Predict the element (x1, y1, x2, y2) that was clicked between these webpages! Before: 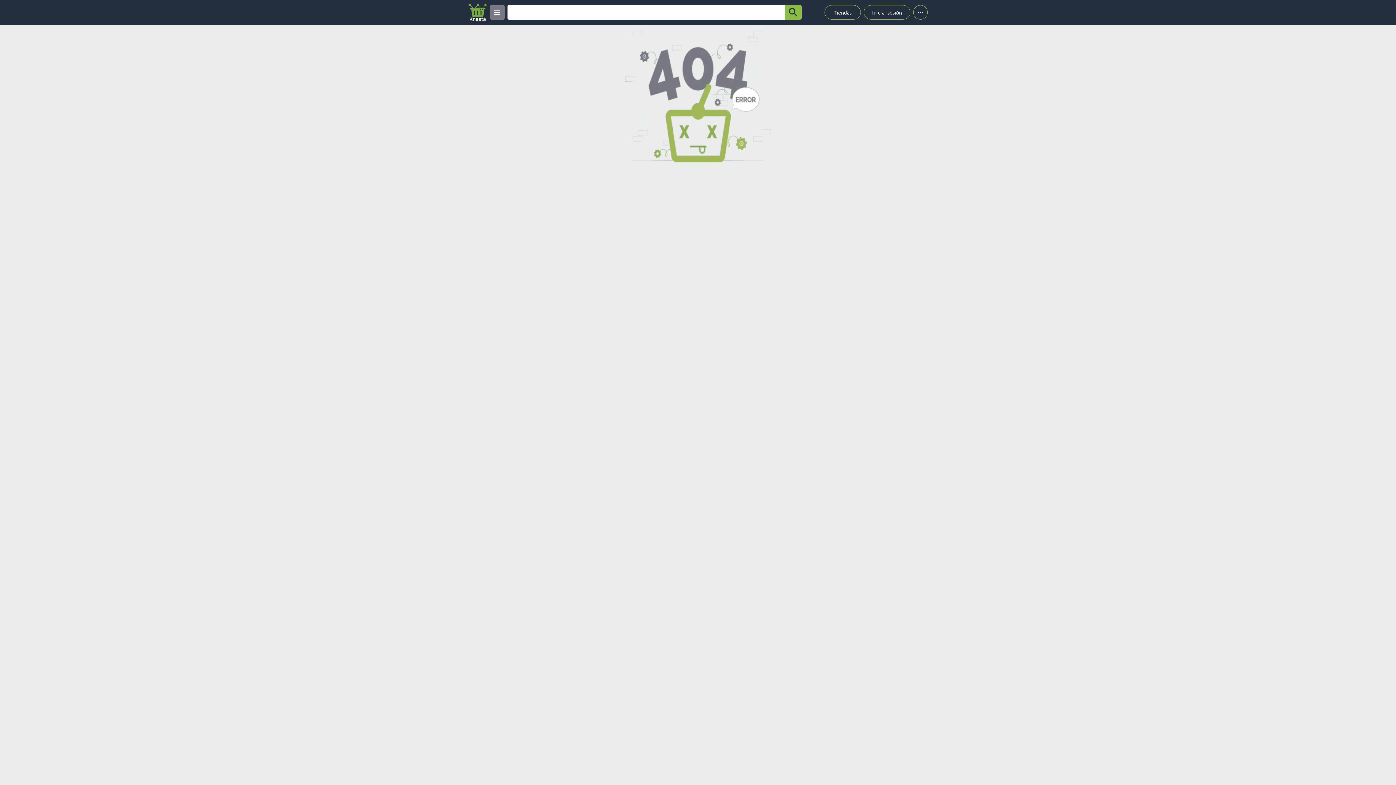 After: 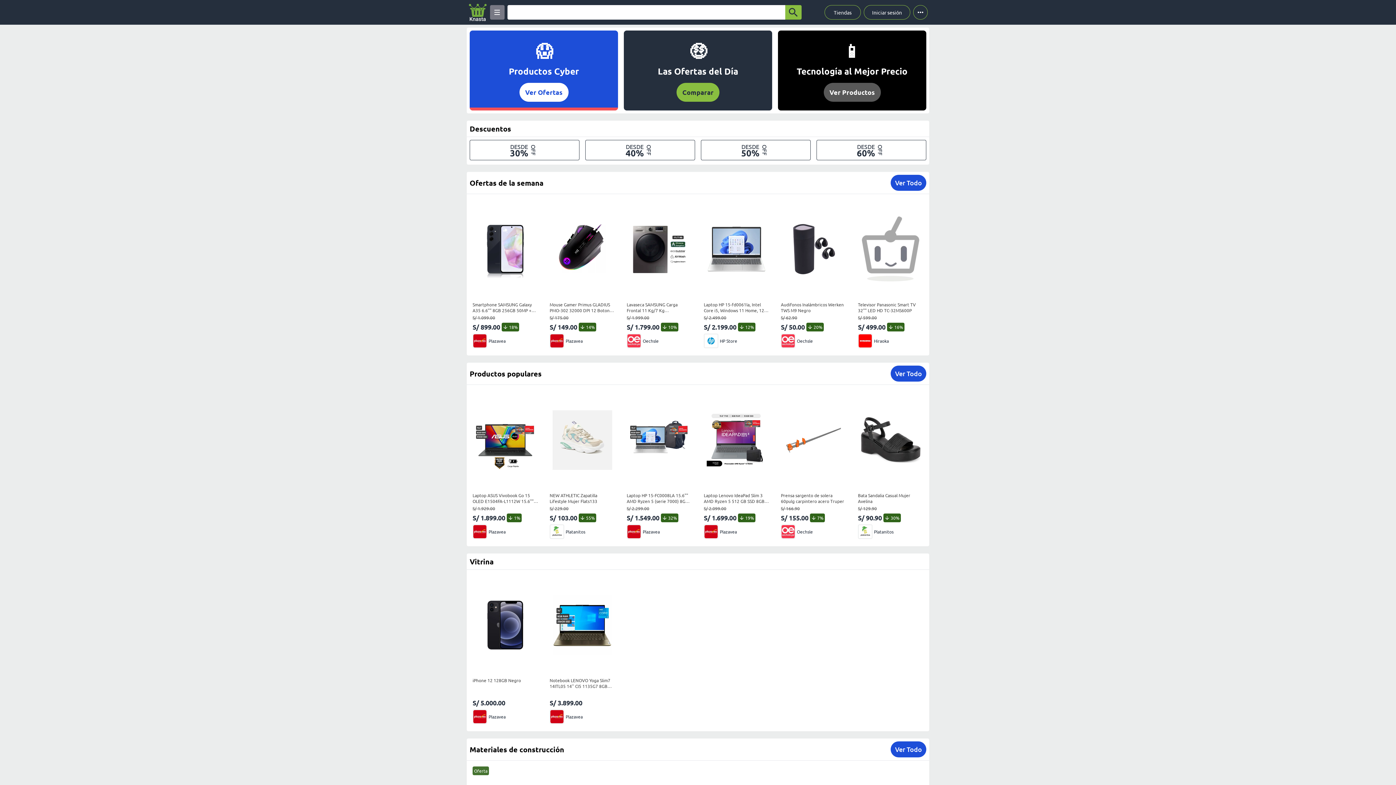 Action: label: Logo bbox: (468, 2, 487, 21)